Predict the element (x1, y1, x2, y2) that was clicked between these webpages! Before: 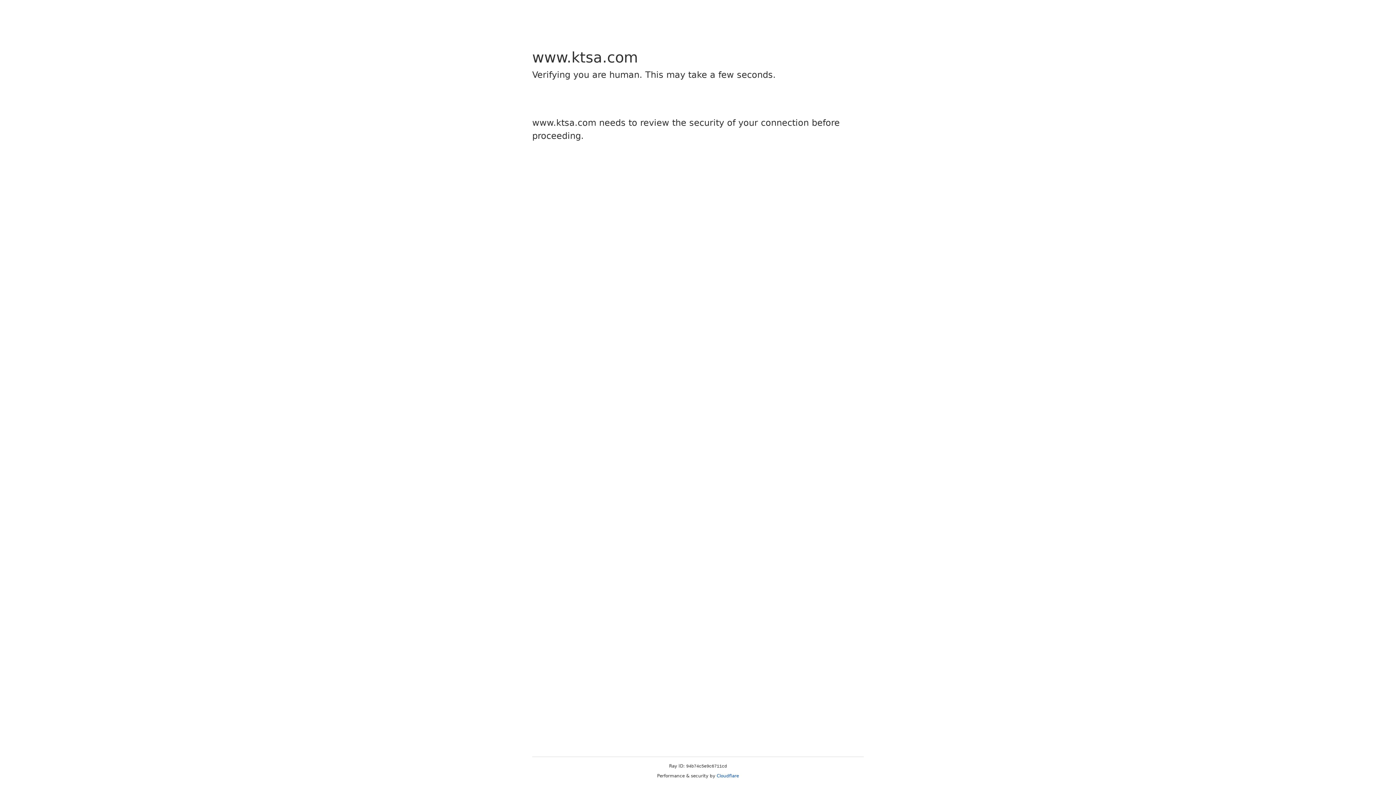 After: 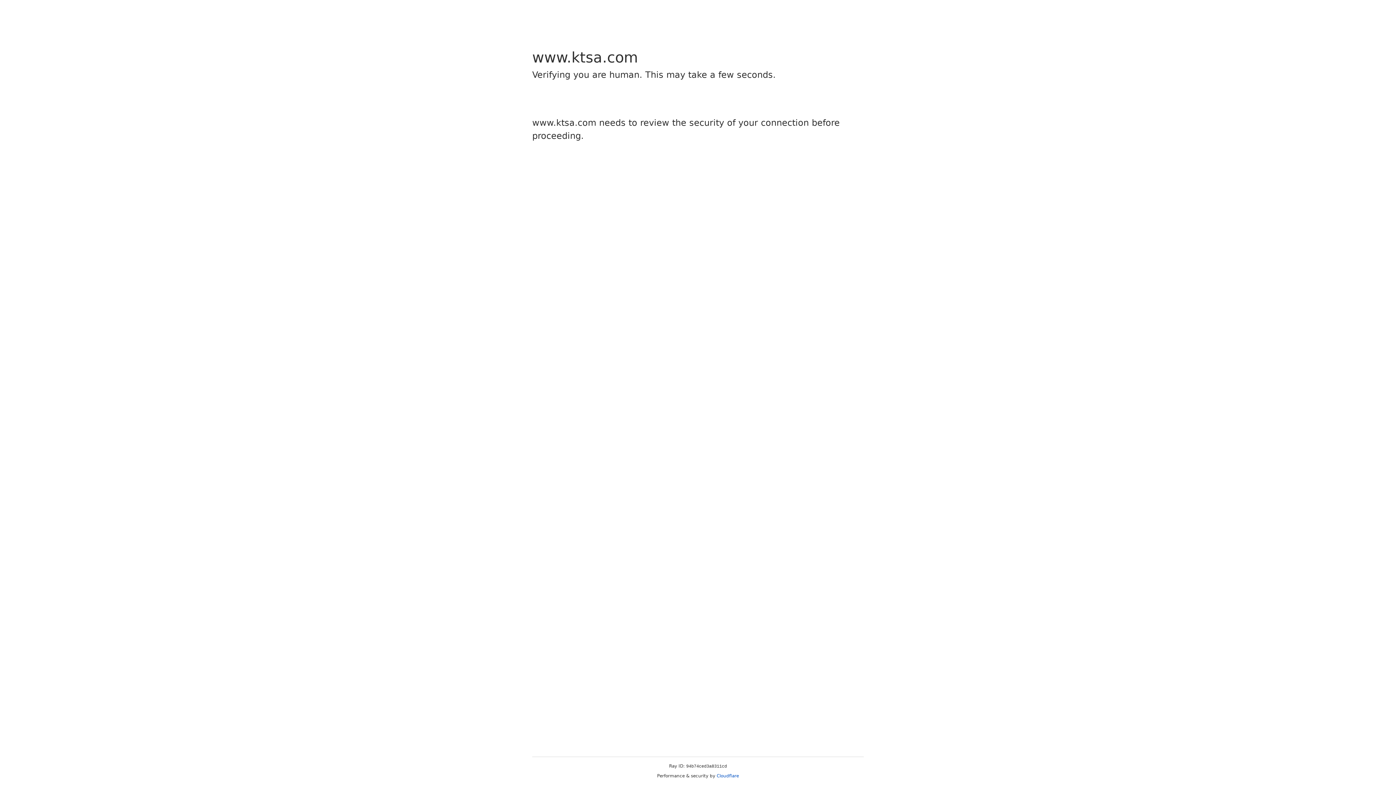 Action: label: Cloudflare bbox: (716, 773, 739, 778)